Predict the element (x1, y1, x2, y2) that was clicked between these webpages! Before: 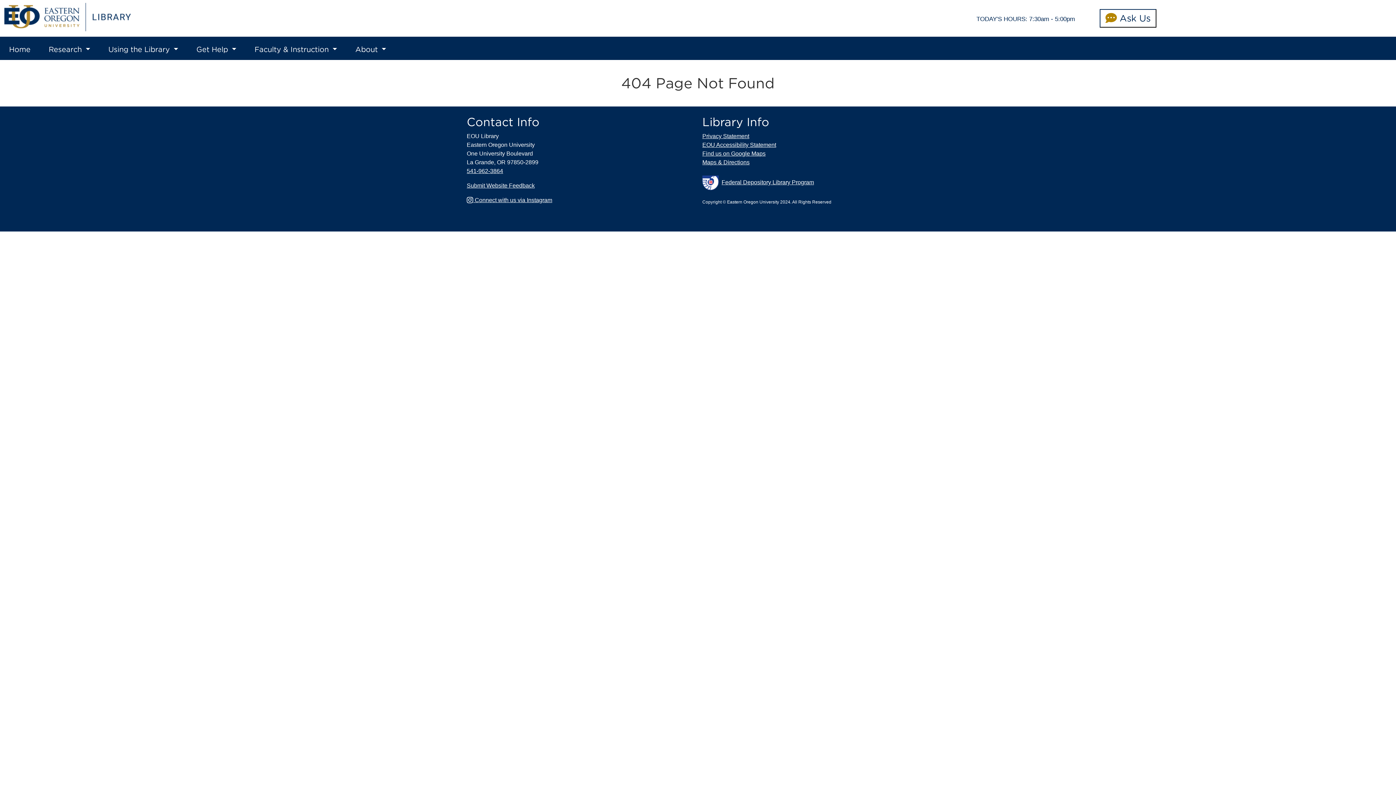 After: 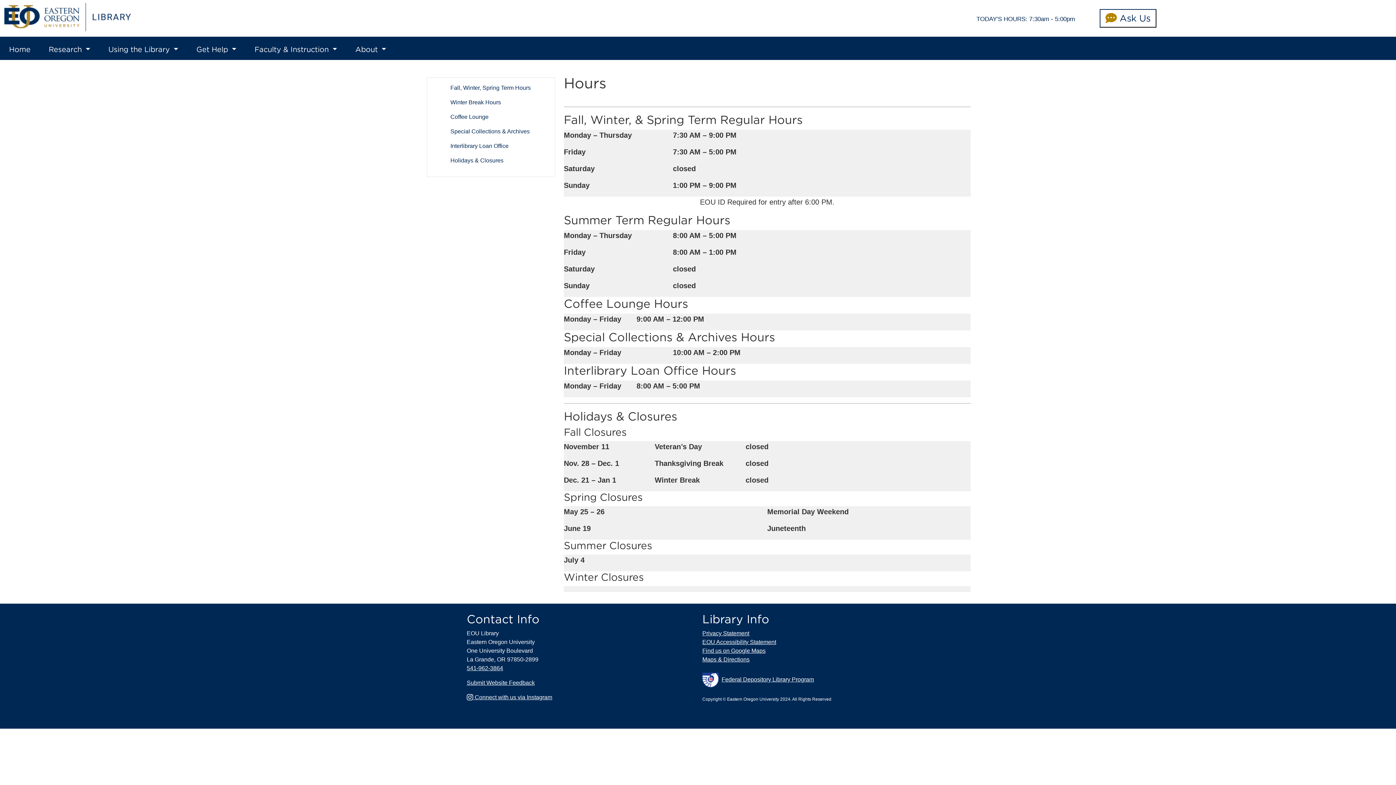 Action: label: TODAY'S HOURS: 7:30am - 5:00pm bbox: (131, 14, 1075, 23)